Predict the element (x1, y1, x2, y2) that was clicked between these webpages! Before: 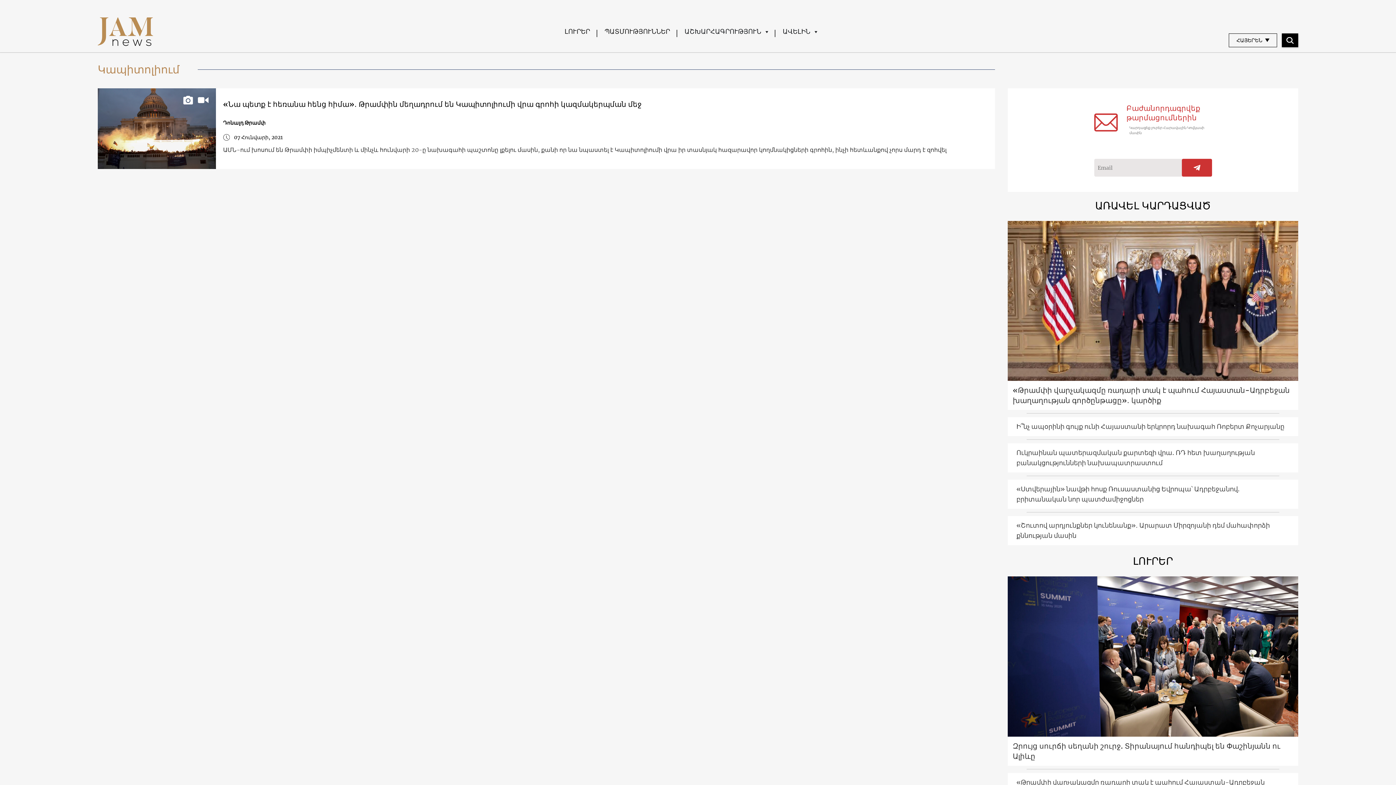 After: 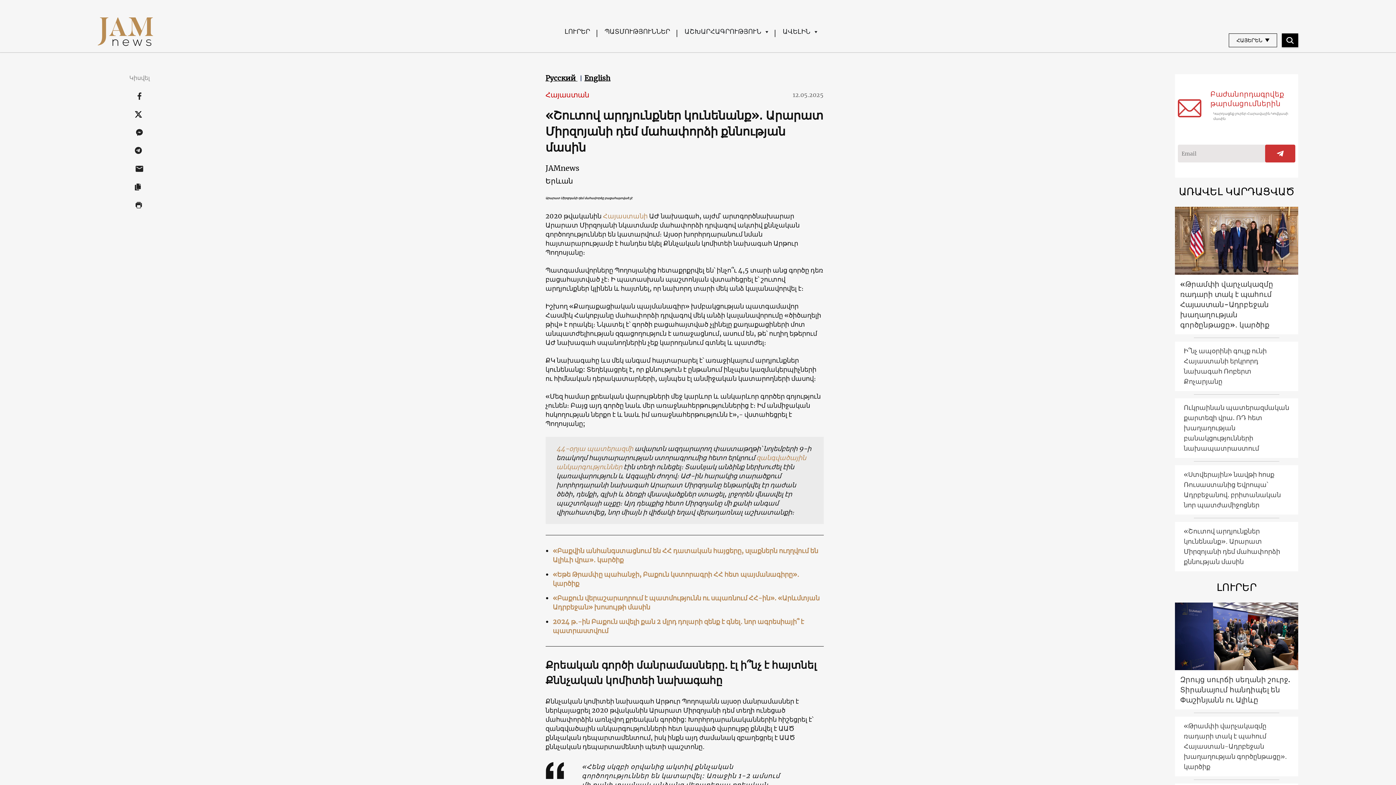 Action: bbox: (1007, 516, 1298, 545) label: «Շուտով արդյունքներ կունենանք»․ Արարատ Միրզոյանի դեմ մահափորձի քննության մասին